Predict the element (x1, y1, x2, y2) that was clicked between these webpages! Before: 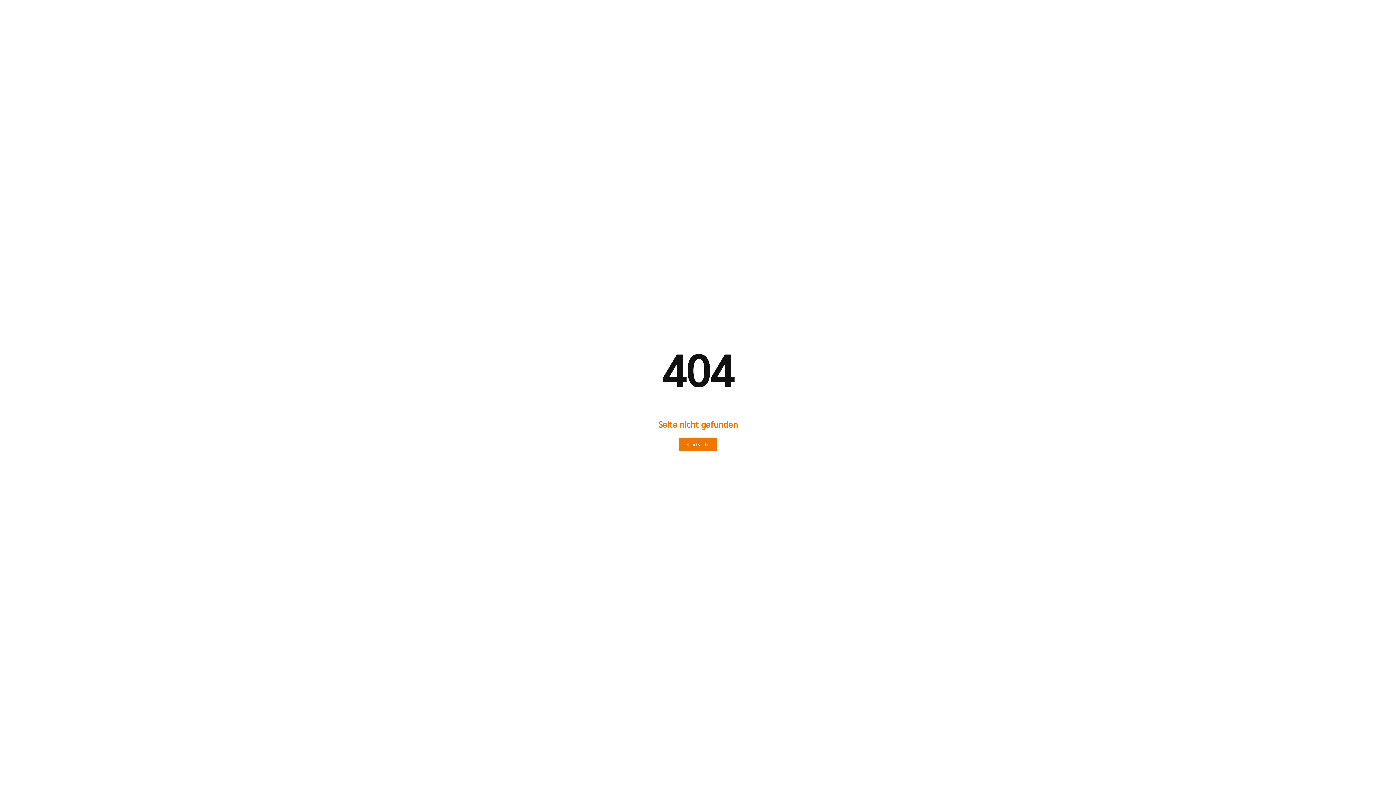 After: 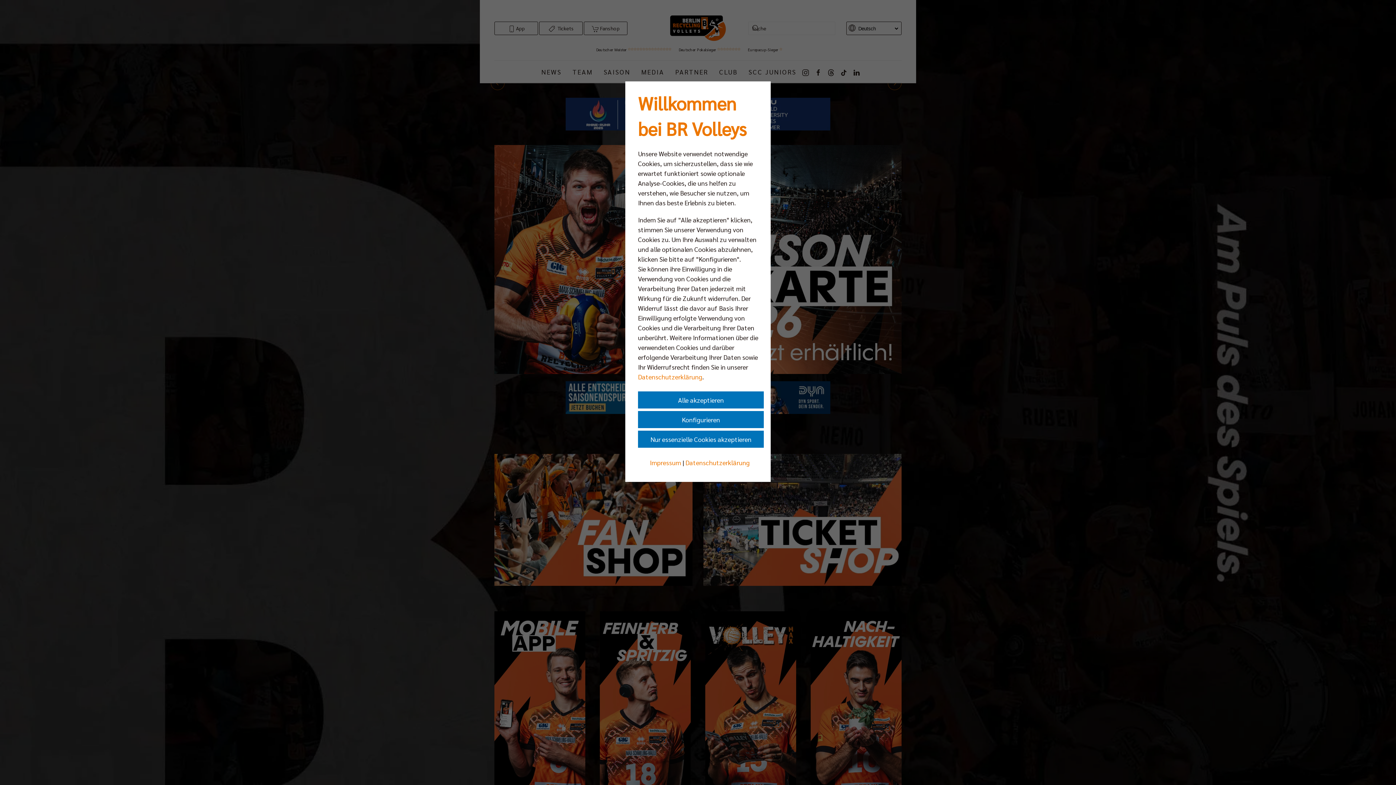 Action: bbox: (678, 437, 717, 451) label: Startseite